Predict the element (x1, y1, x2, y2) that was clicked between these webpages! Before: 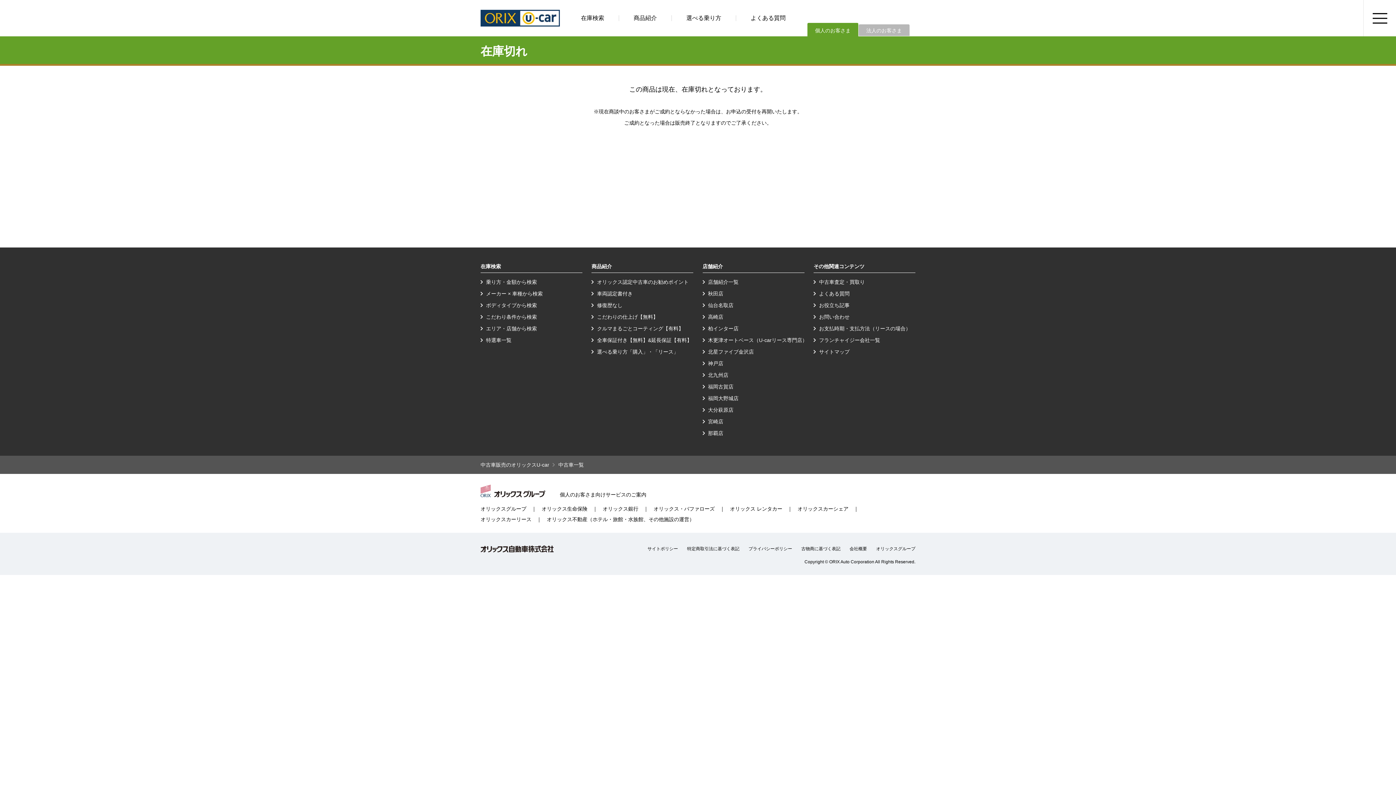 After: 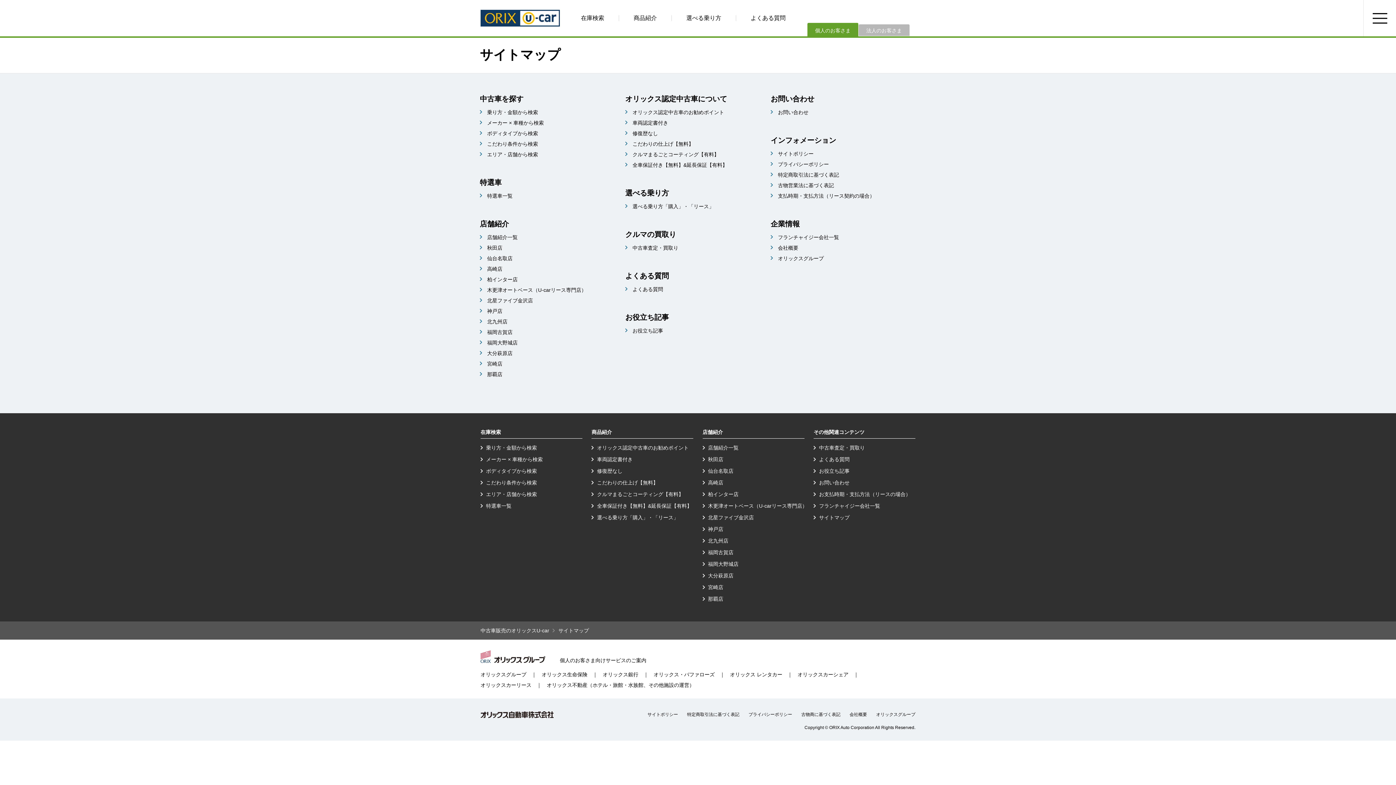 Action: label: サイトマップ bbox: (819, 349, 849, 354)